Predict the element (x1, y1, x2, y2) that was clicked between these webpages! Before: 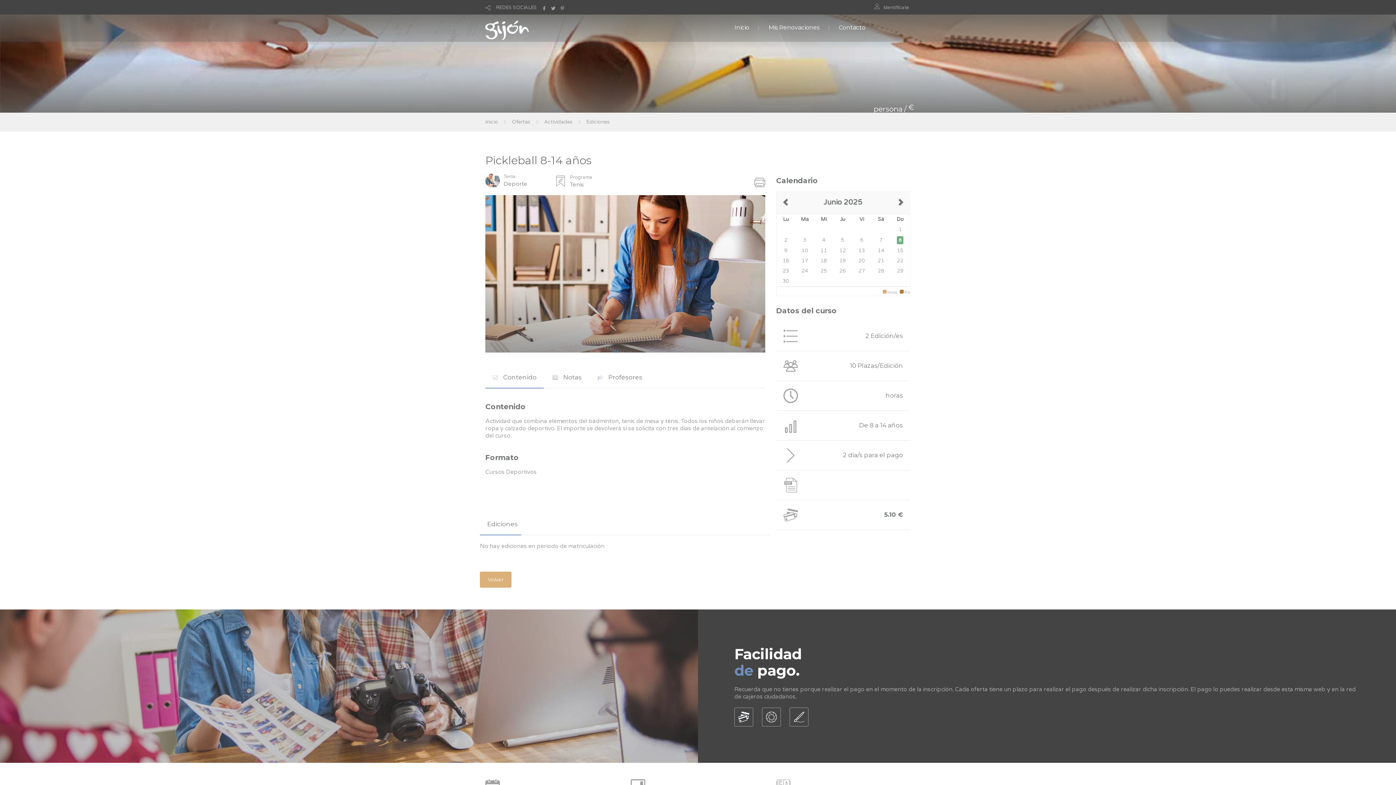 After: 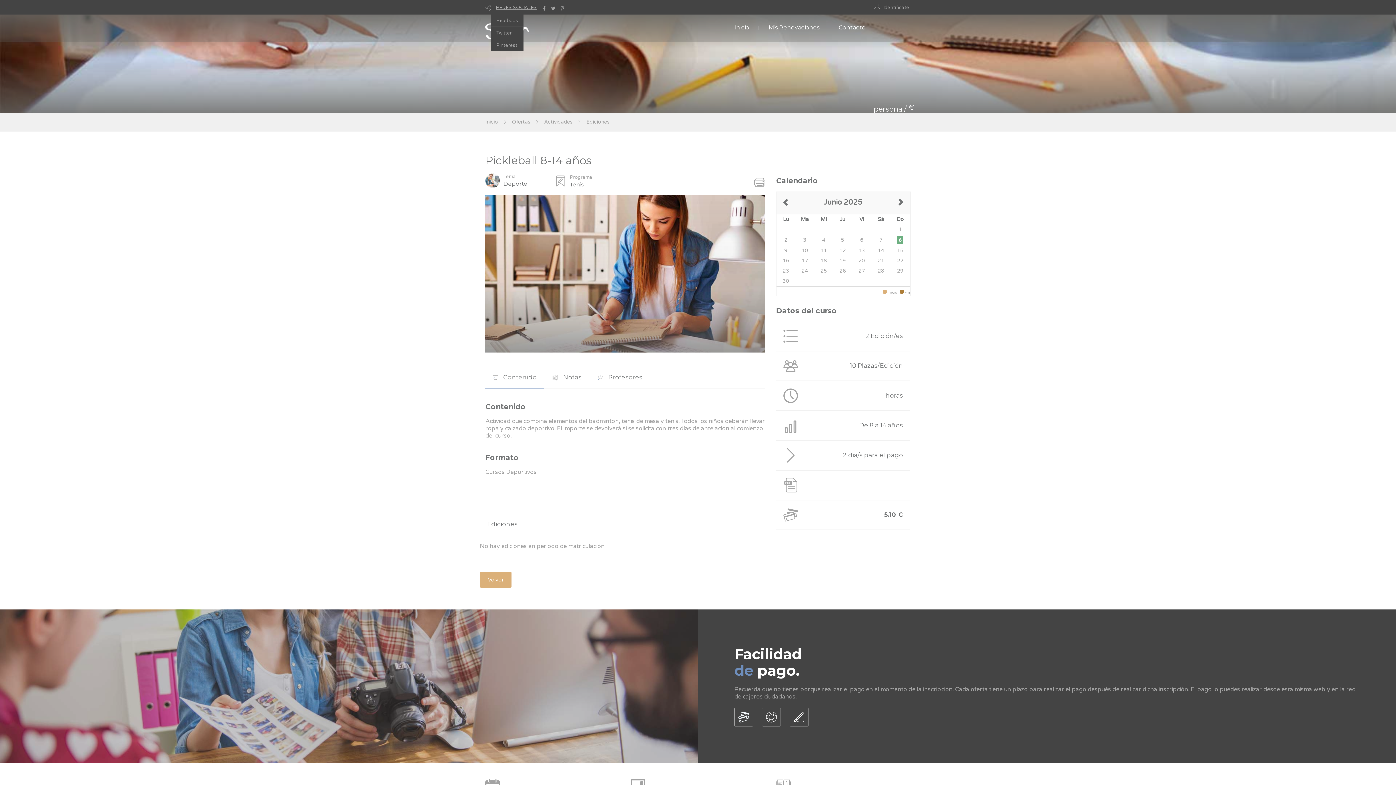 Action: label: REDES SOCIALES bbox: (496, 4, 537, 10)